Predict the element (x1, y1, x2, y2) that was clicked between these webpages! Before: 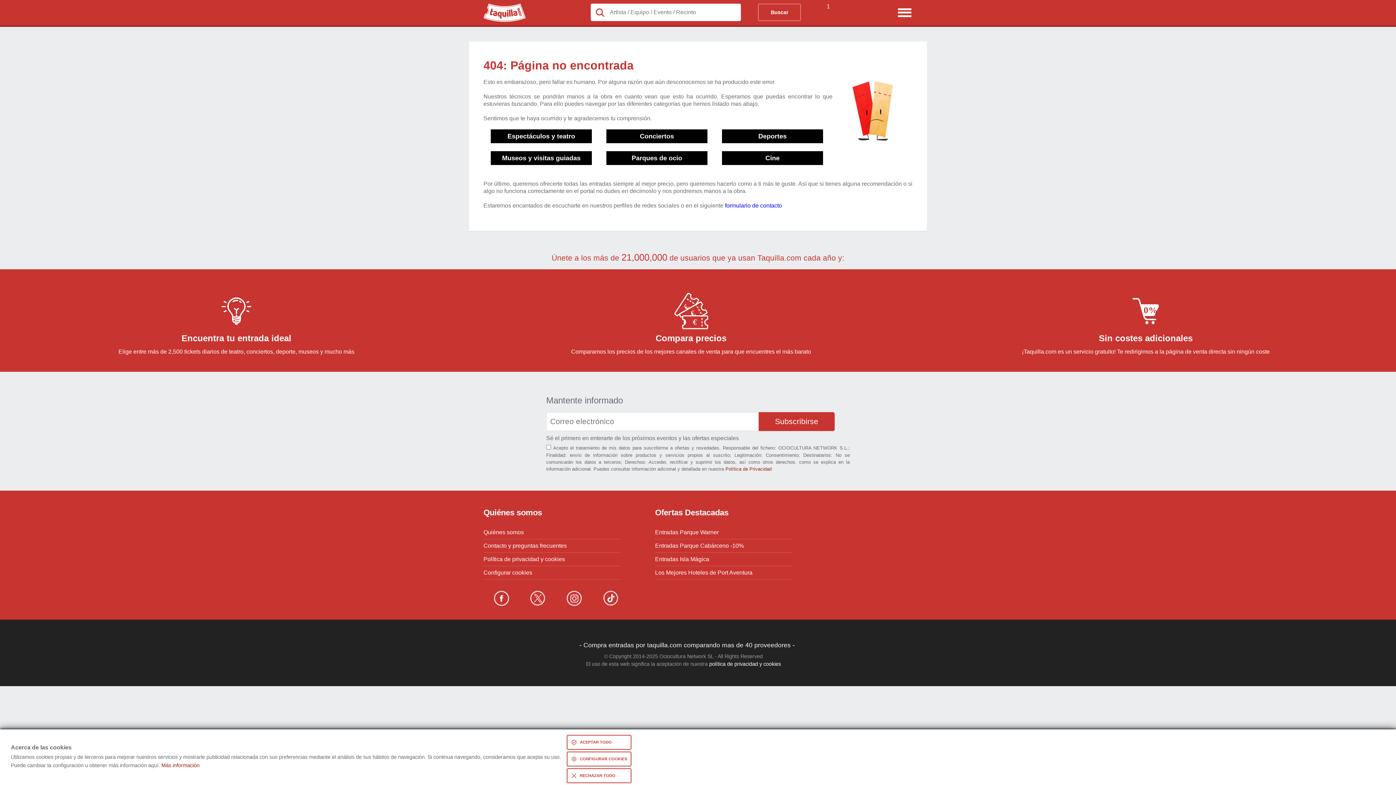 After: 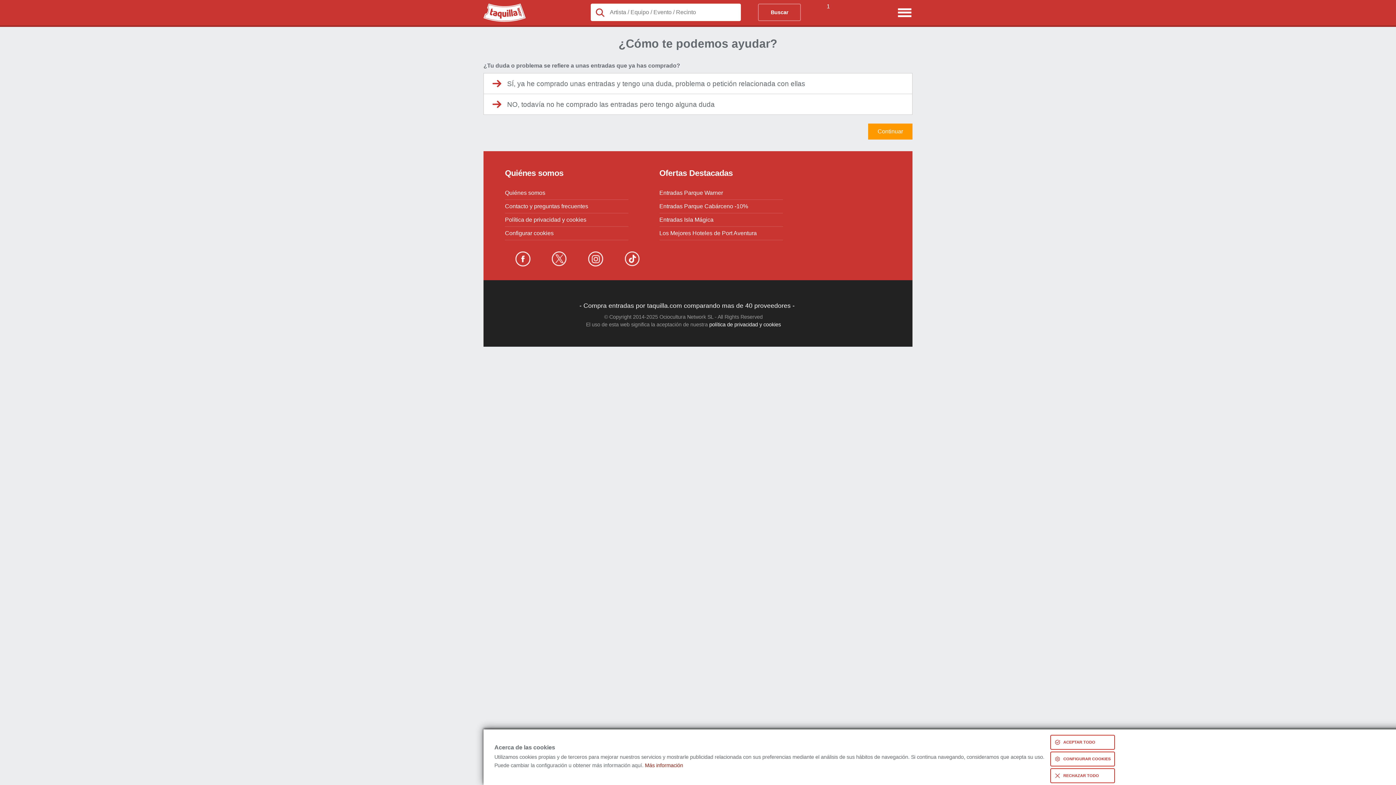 Action: label: formulario de contacto bbox: (725, 202, 782, 208)